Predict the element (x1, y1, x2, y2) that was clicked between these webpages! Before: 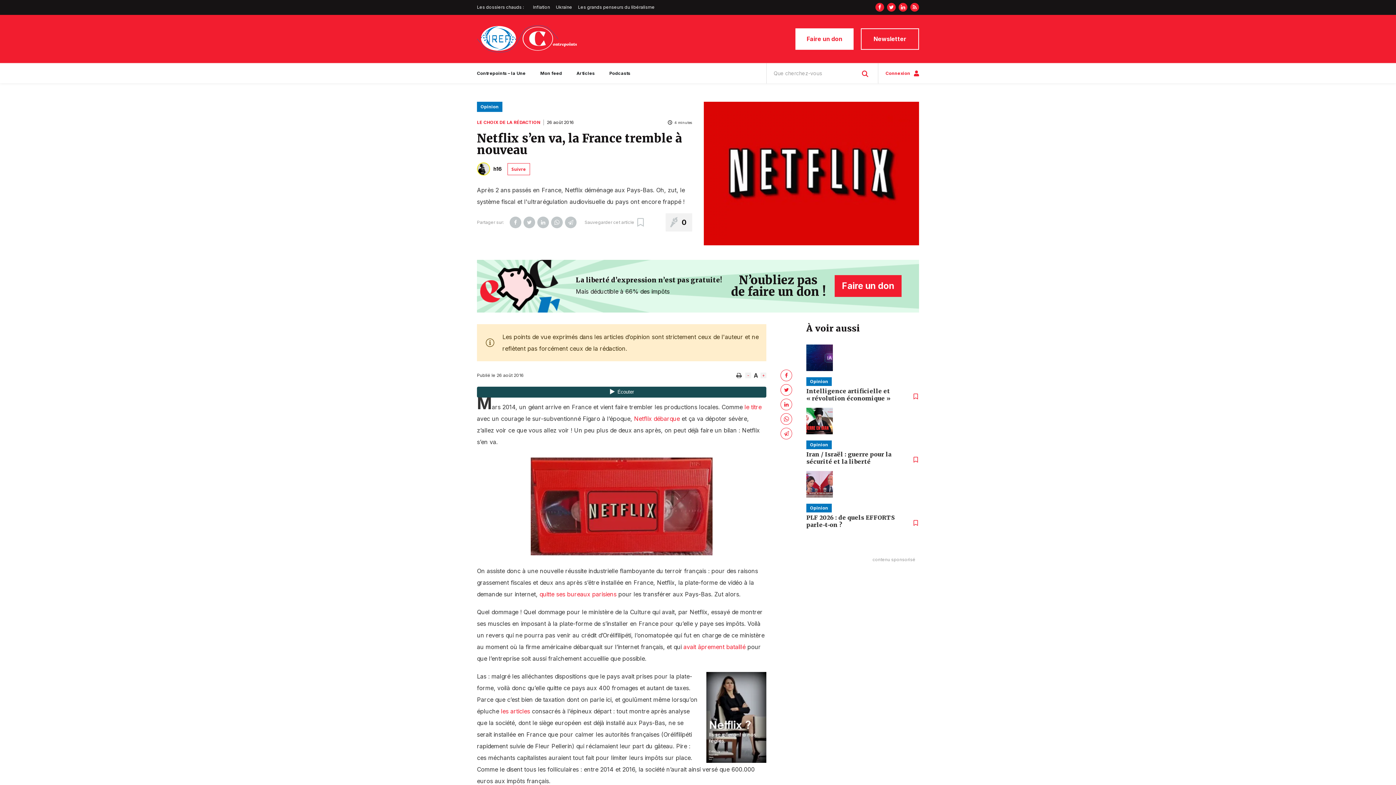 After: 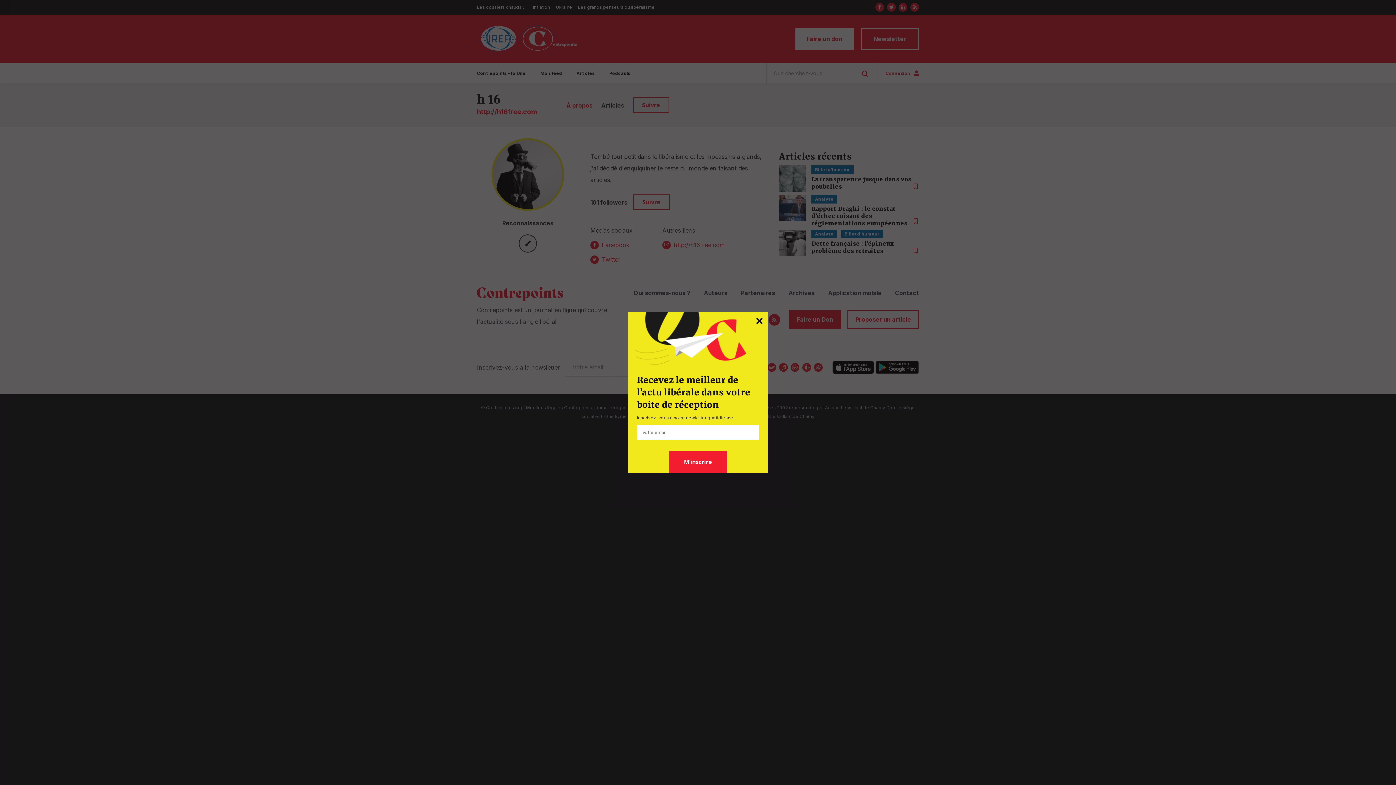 Action: label: h16 bbox: (493, 165, 502, 172)